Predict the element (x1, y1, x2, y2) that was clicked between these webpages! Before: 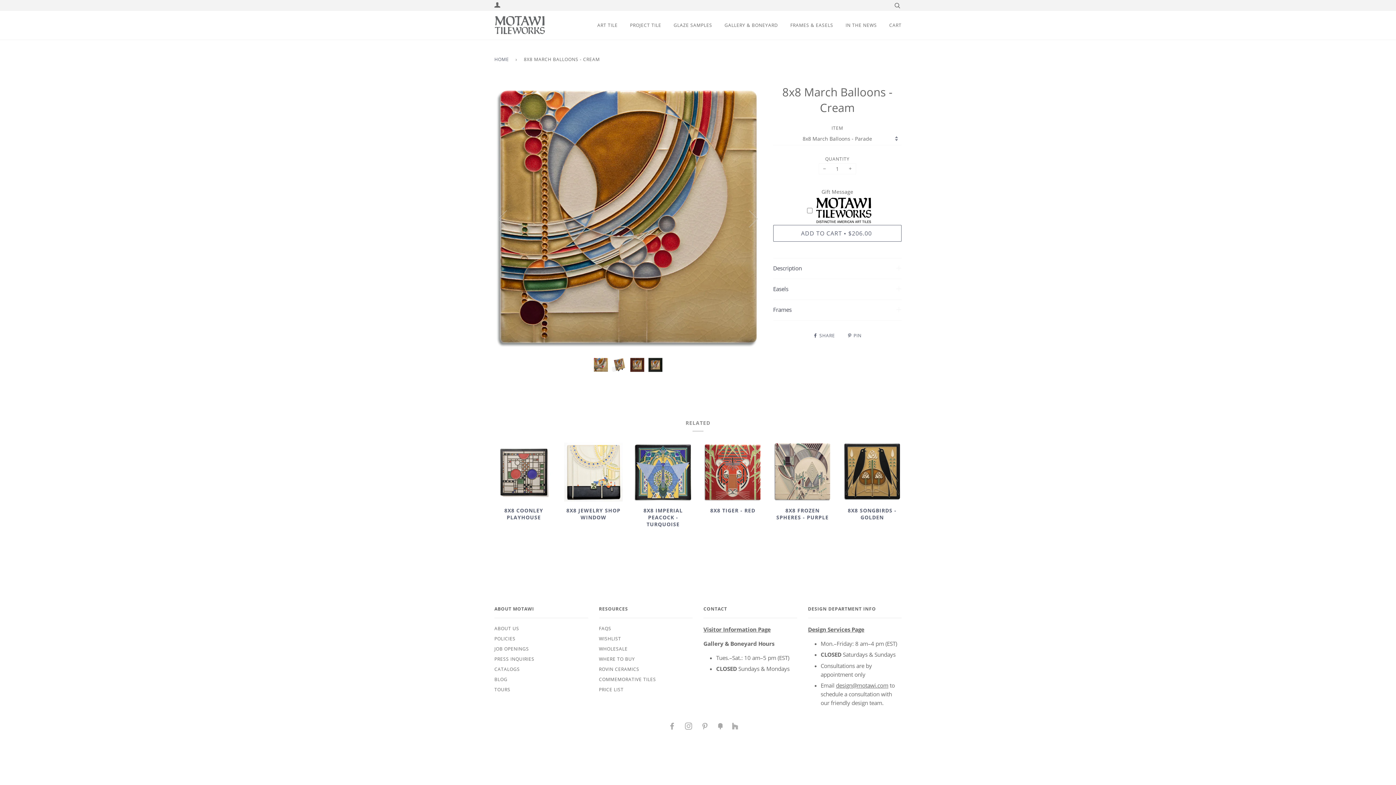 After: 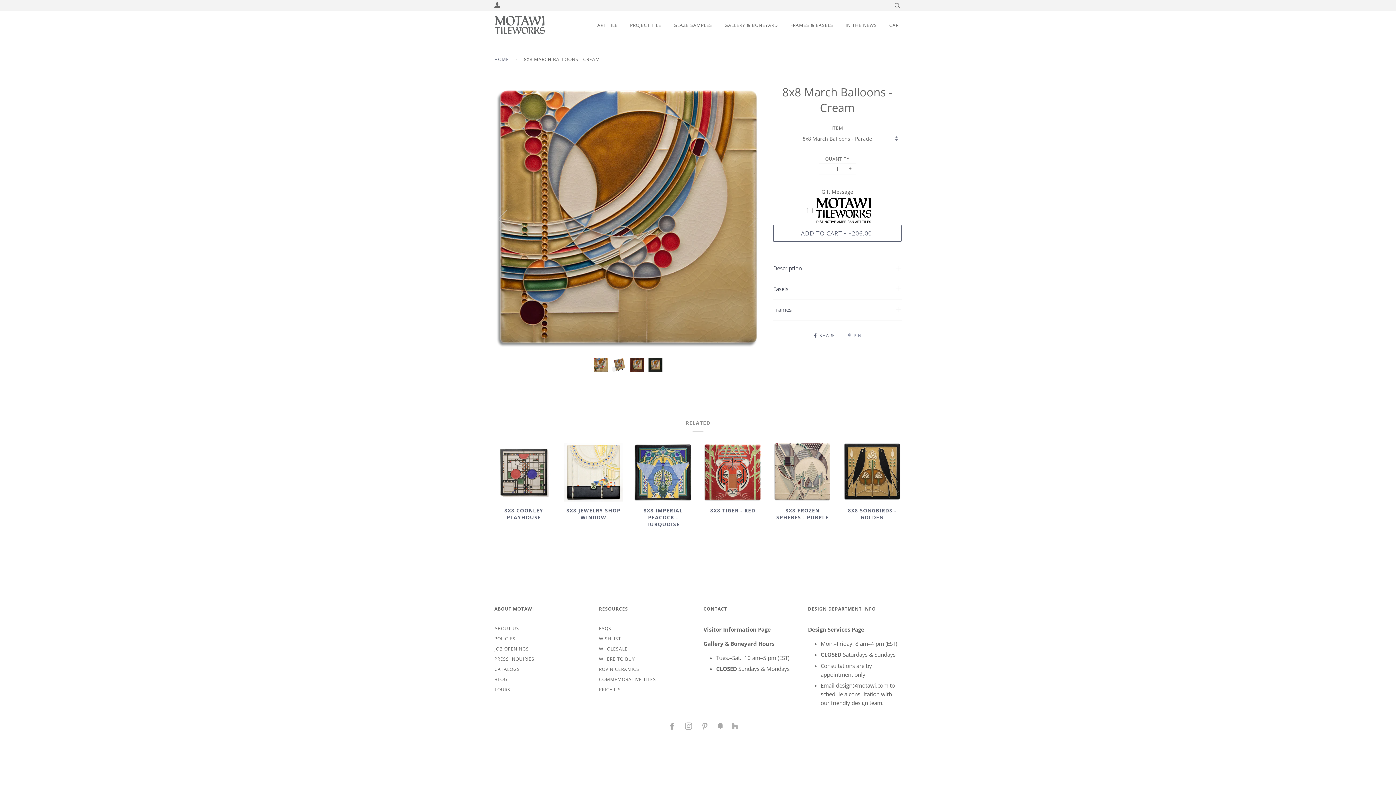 Action: label:  PIN bbox: (847, 332, 861, 339)